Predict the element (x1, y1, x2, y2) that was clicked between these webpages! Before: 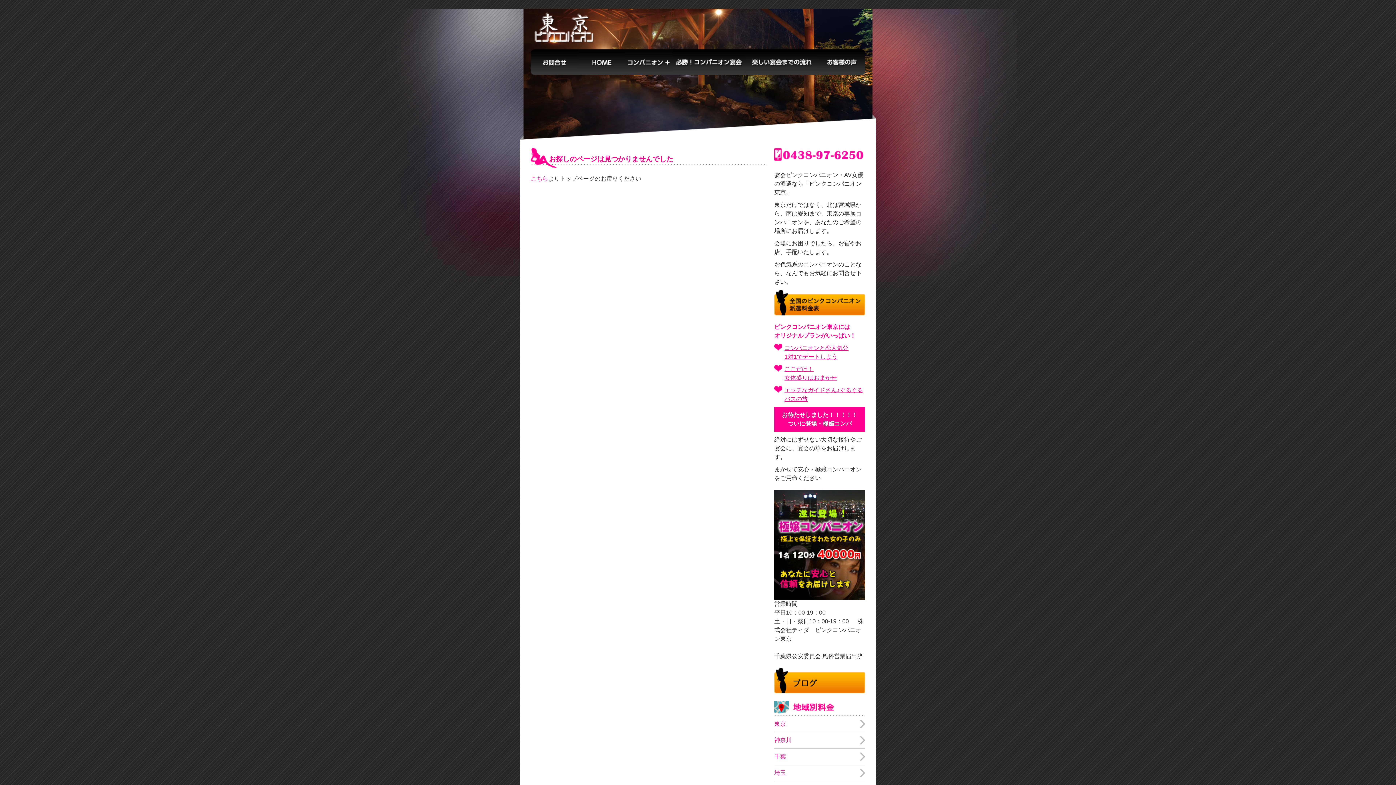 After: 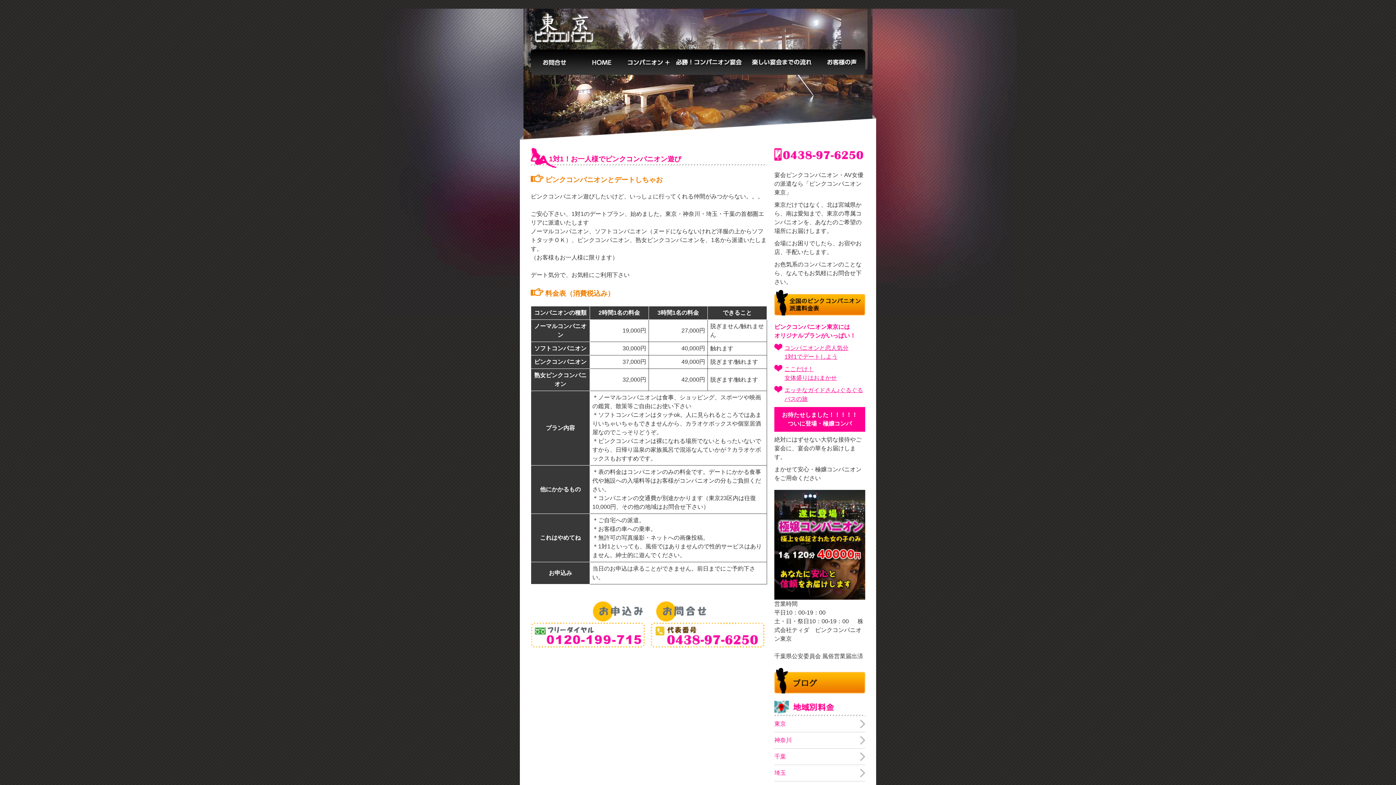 Action: label: コンパニオンと恋人気分
1対1でデートしよう bbox: (784, 344, 865, 361)